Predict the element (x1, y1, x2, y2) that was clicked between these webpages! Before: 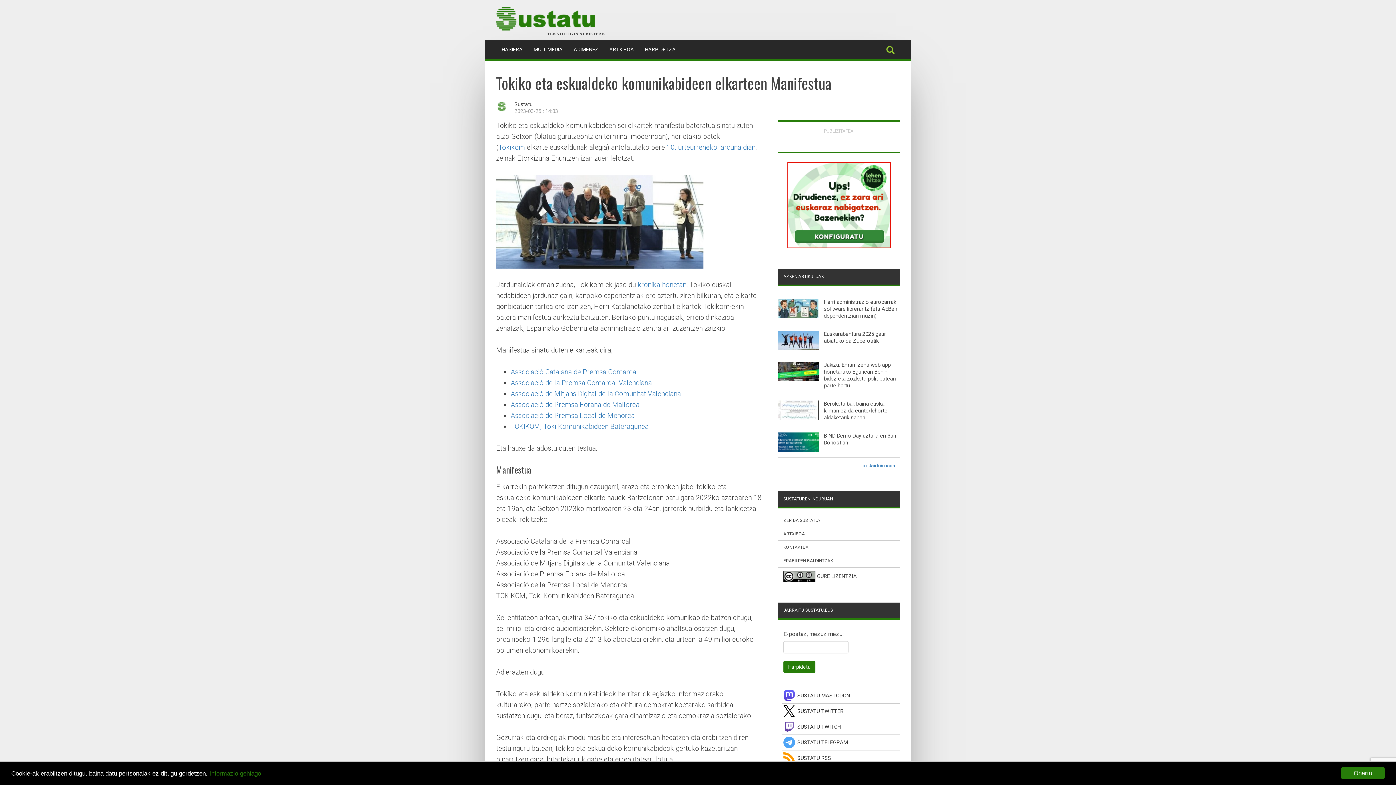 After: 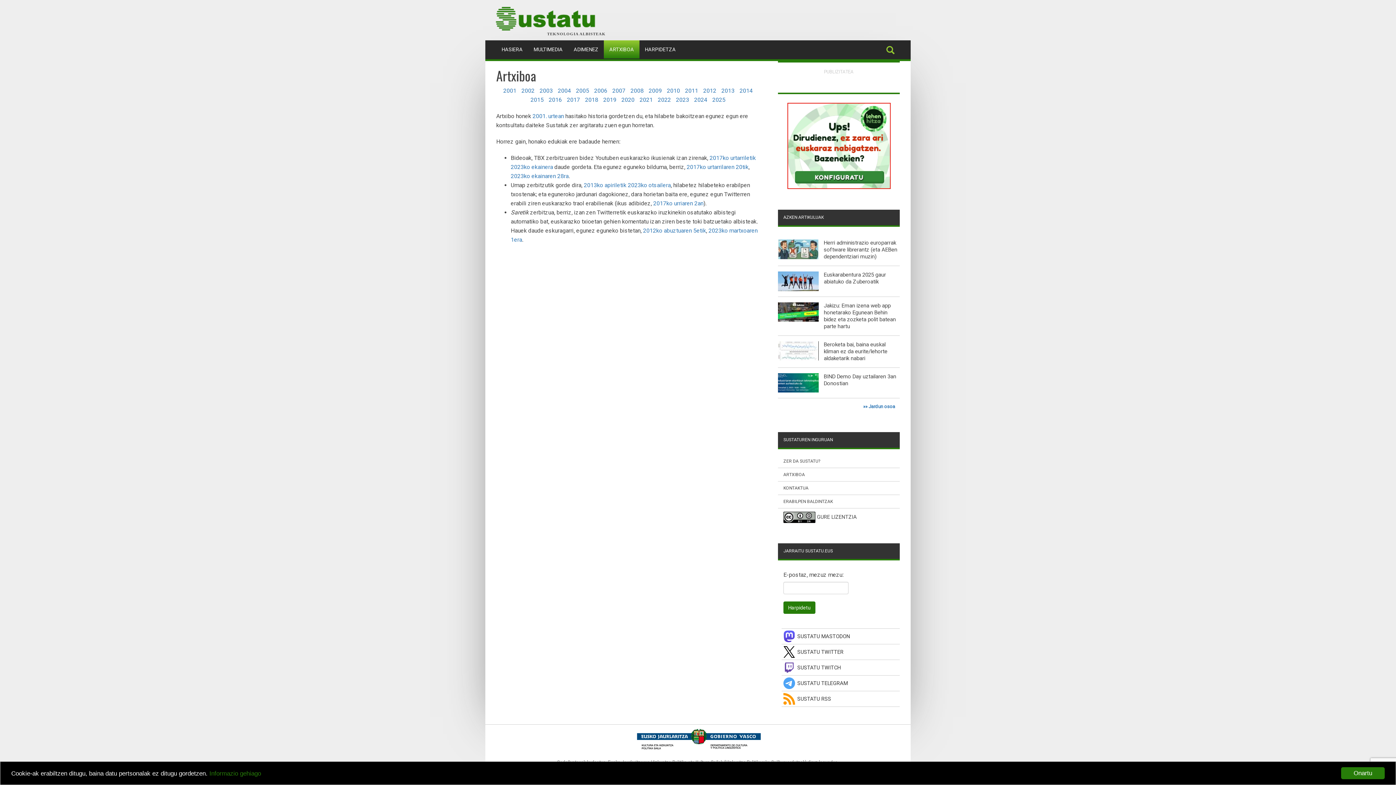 Action: bbox: (604, 40, 639, 58) label: ARTXIBOA